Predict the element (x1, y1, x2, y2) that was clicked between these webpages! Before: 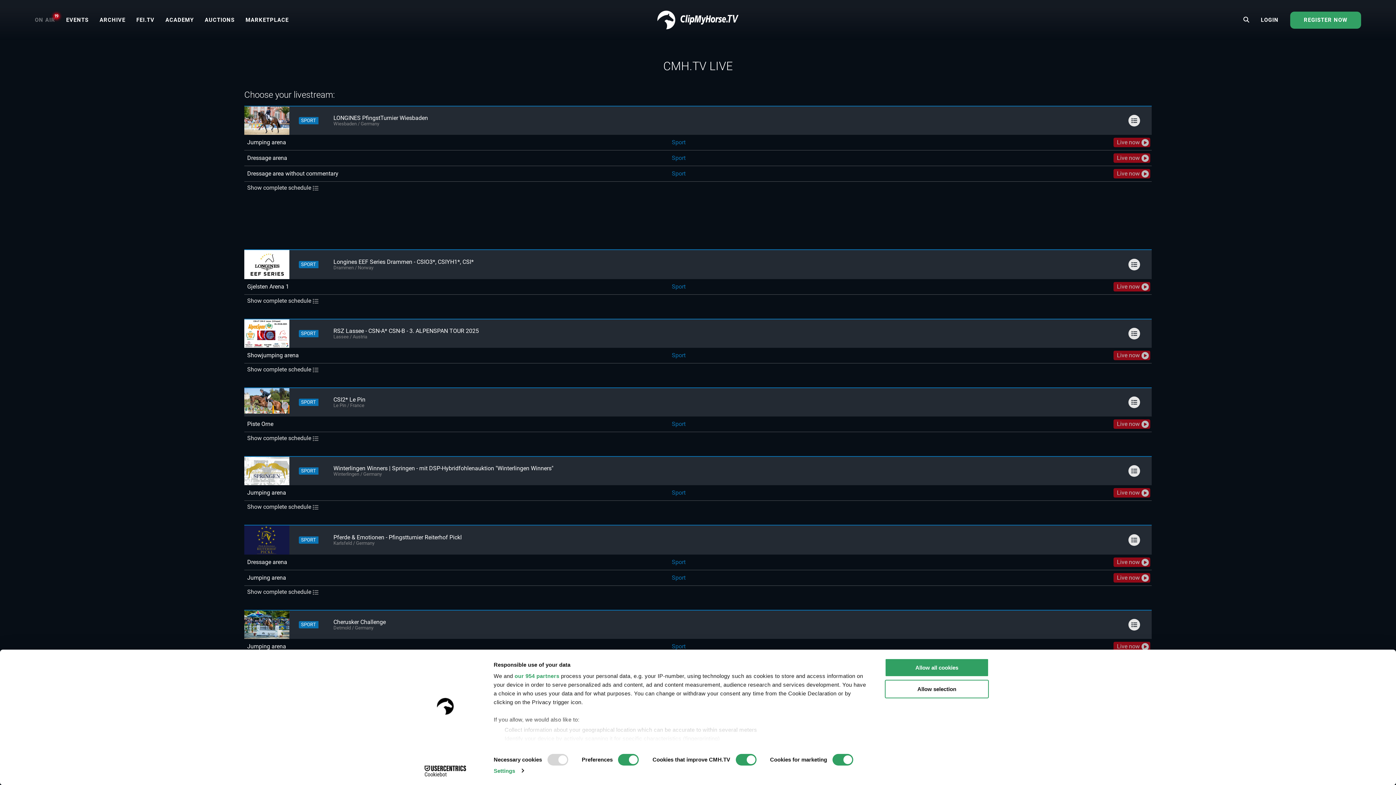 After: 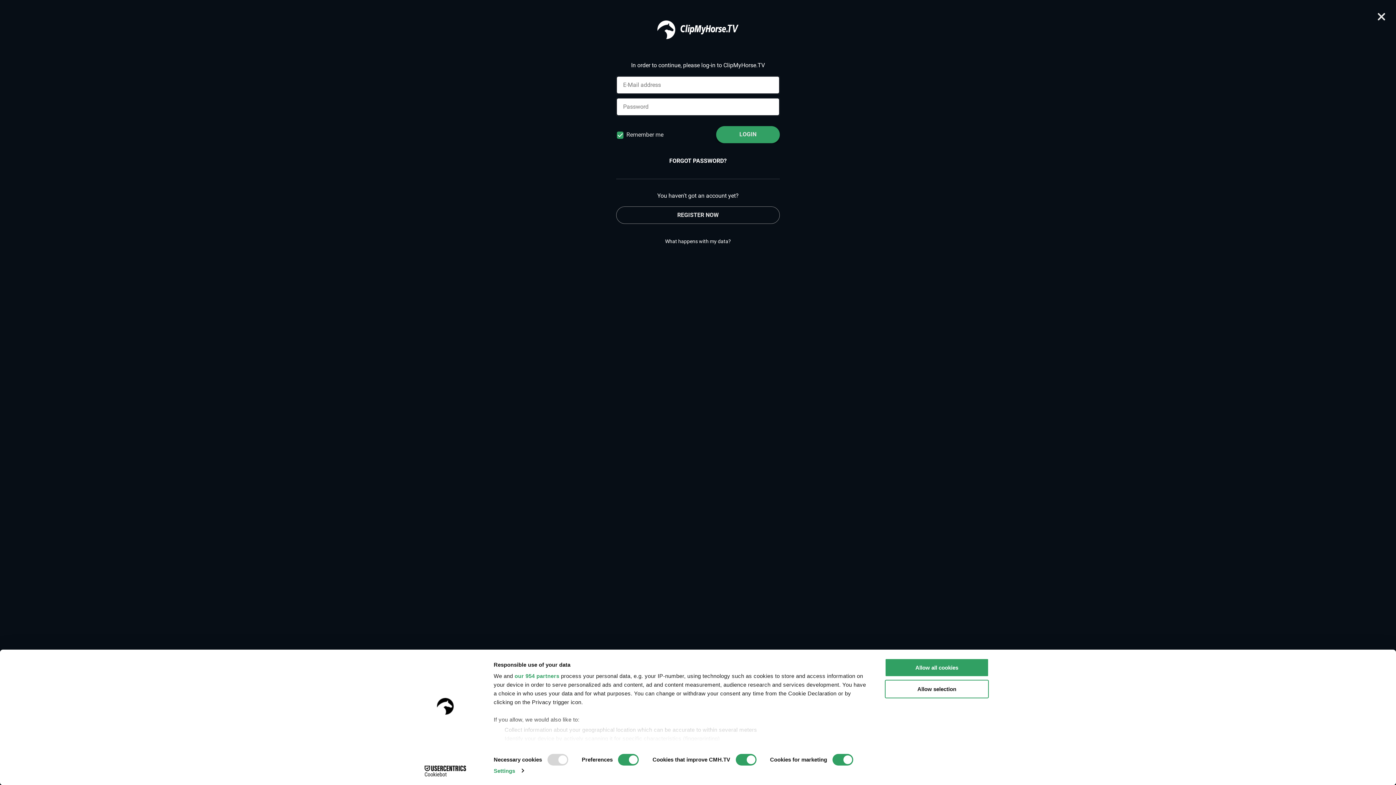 Action: bbox: (1261, 16, 1278, 23) label: LOGIN